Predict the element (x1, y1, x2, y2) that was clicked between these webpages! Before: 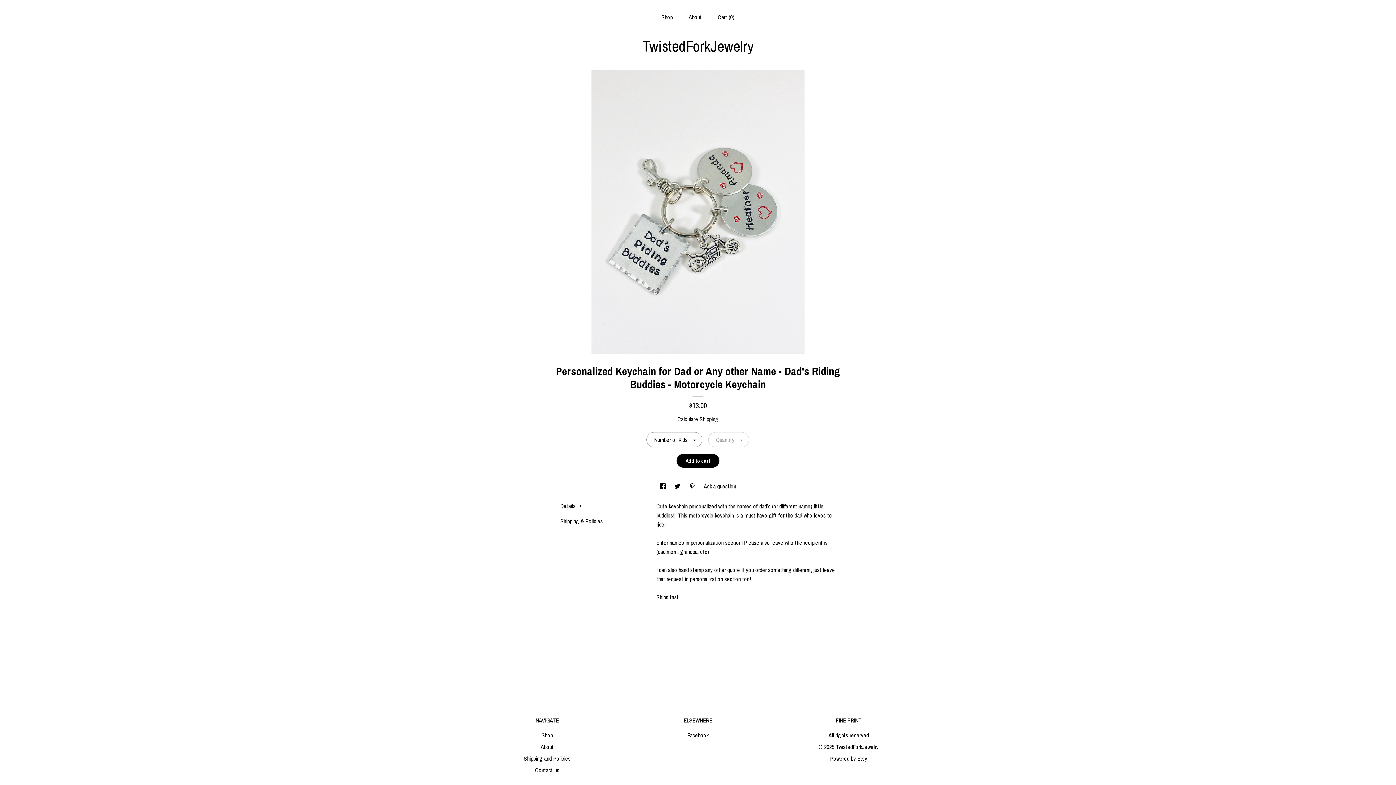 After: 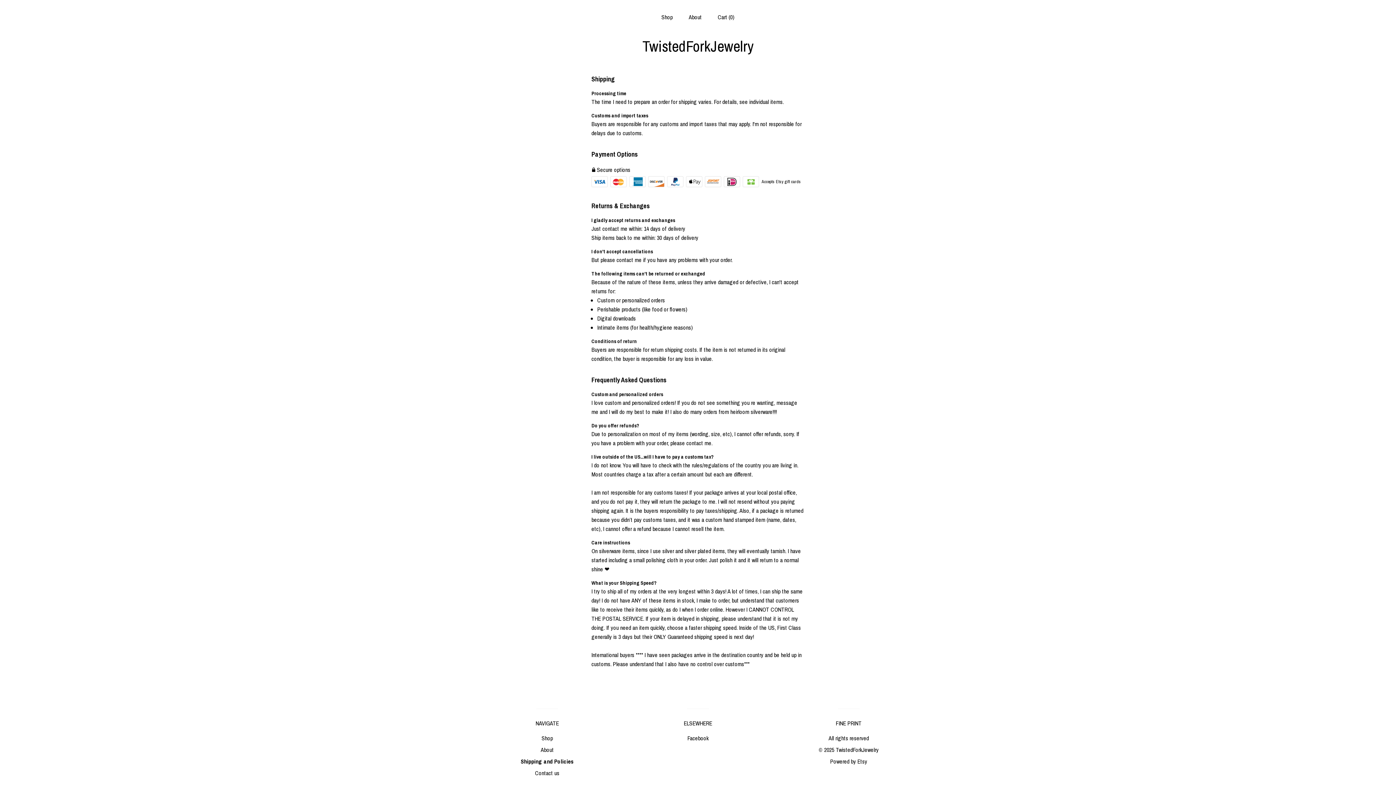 Action: label: Shipping and Policies bbox: (523, 754, 570, 762)